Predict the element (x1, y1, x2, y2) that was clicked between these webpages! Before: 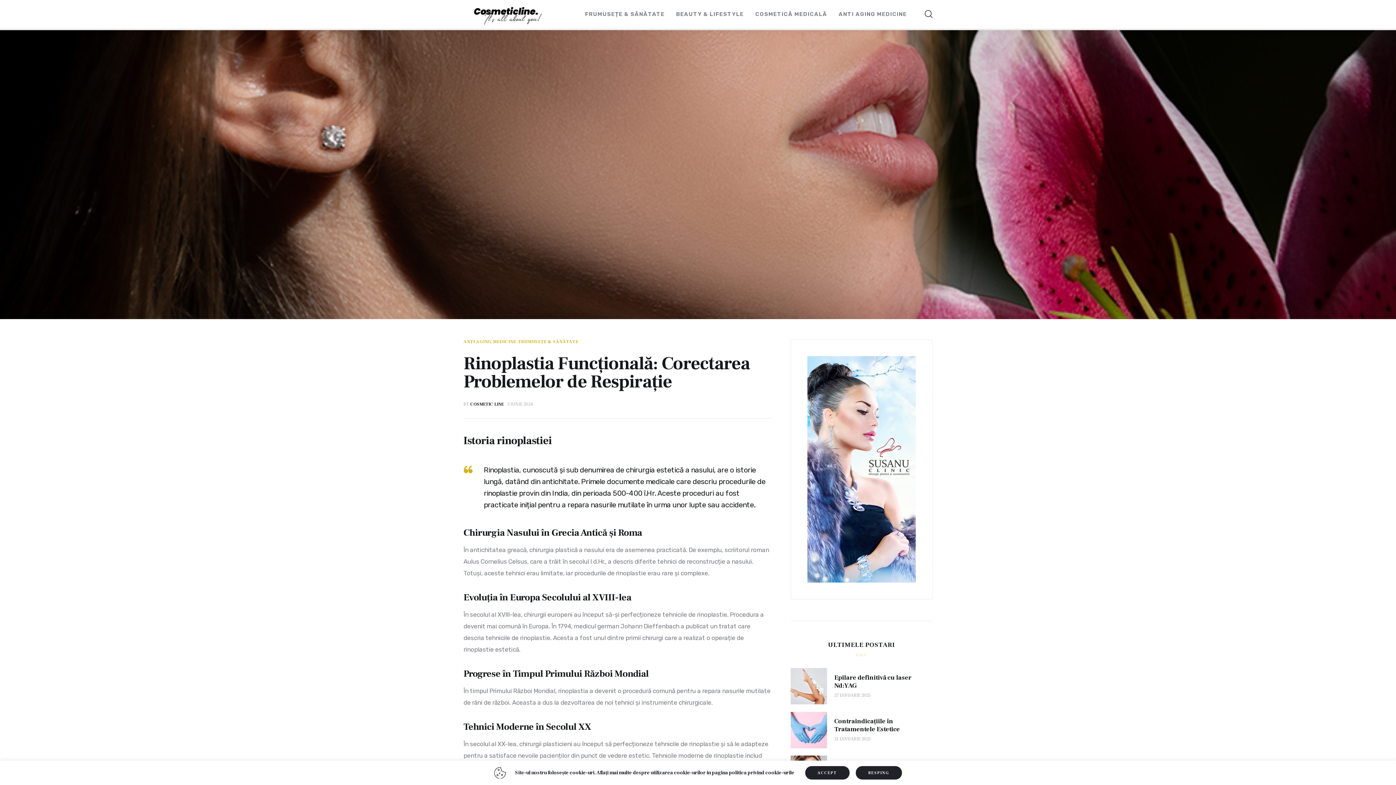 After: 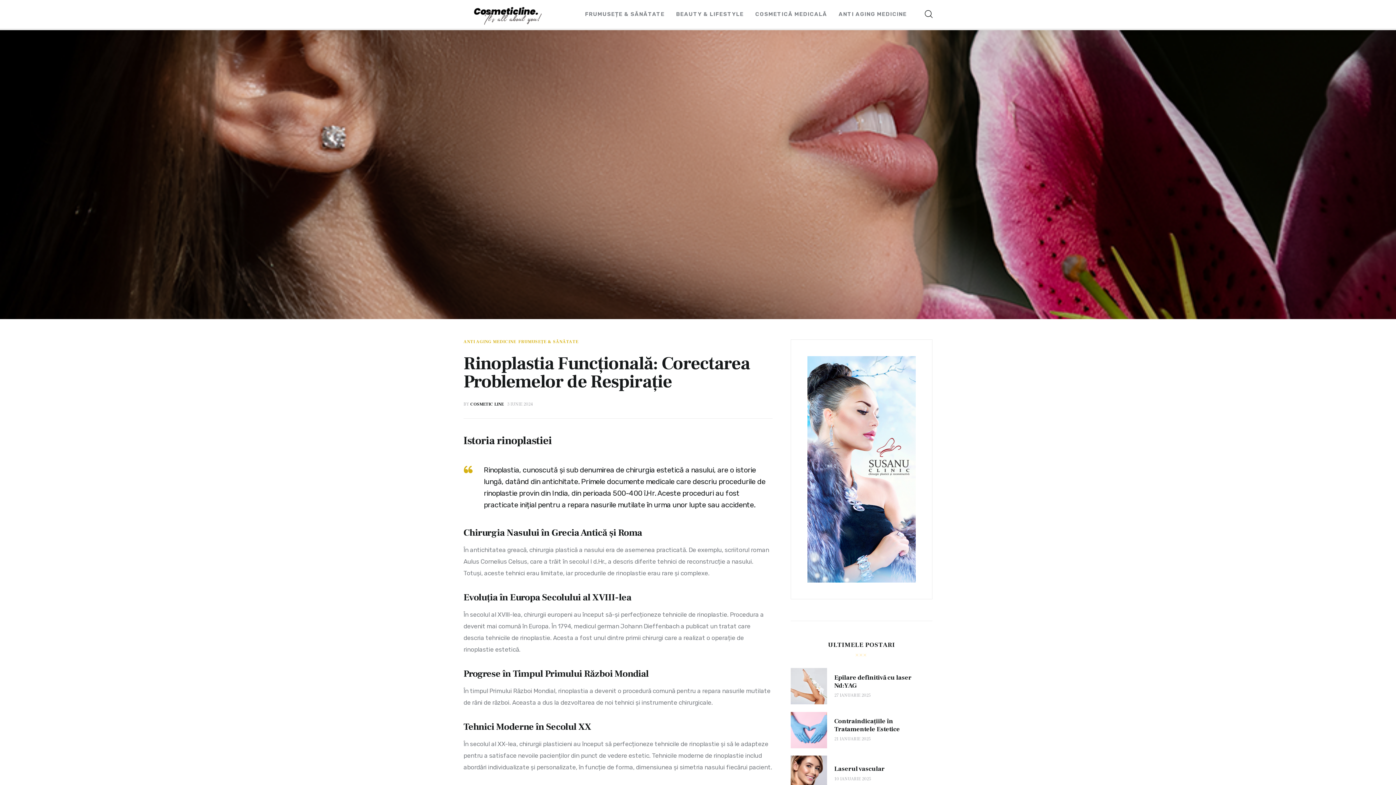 Action: label: ACCEPT bbox: (805, 766, 849, 780)